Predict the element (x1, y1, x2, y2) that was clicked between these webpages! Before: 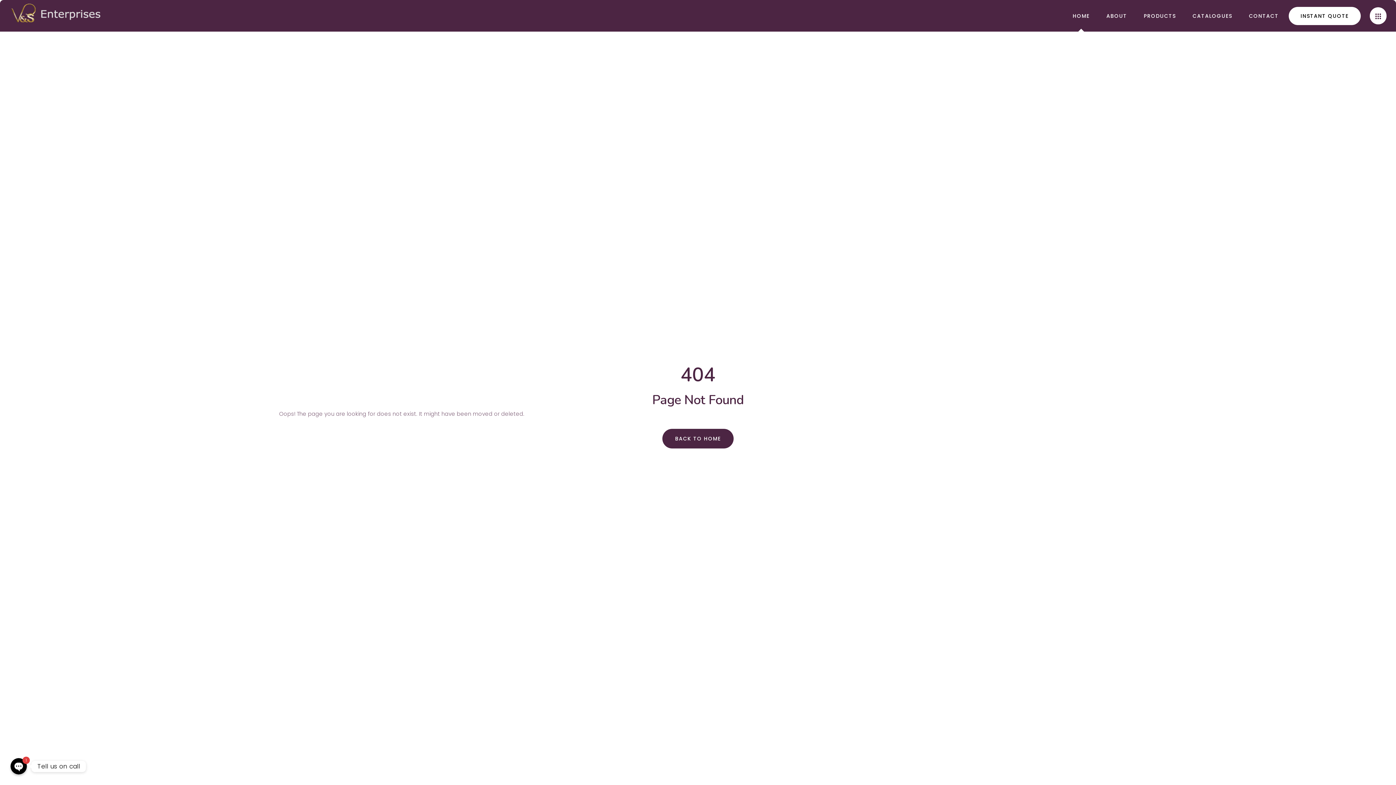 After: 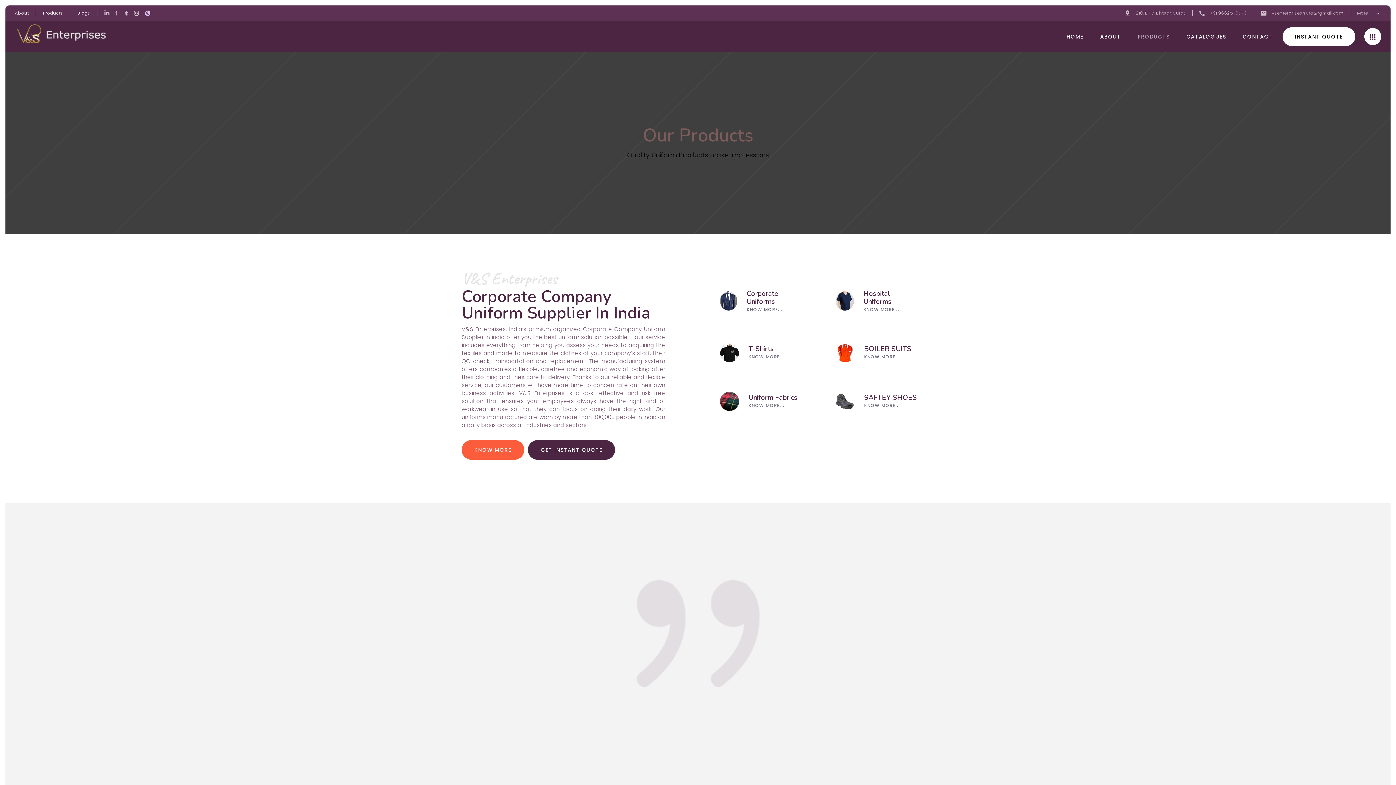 Action: label: PRODUCTS bbox: (1135, 0, 1184, 31)